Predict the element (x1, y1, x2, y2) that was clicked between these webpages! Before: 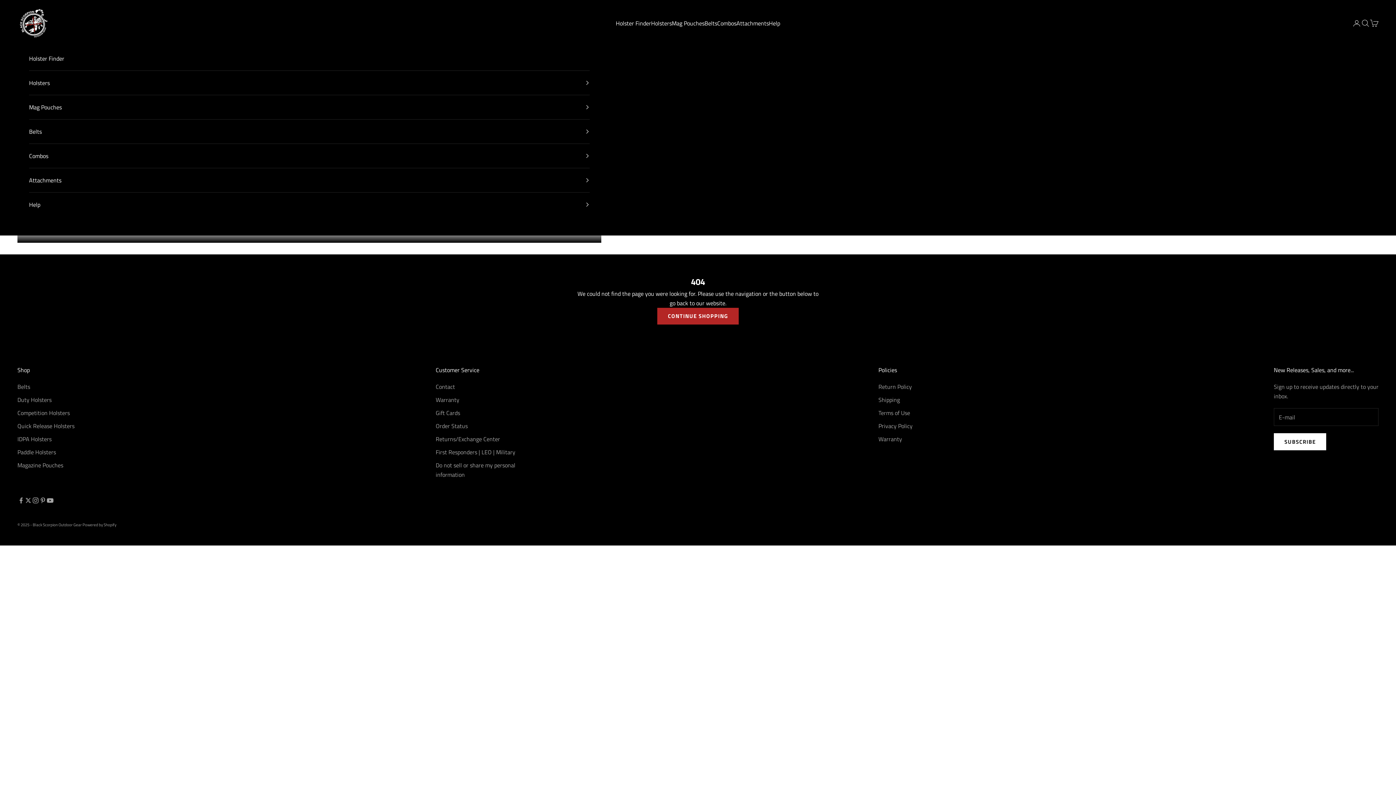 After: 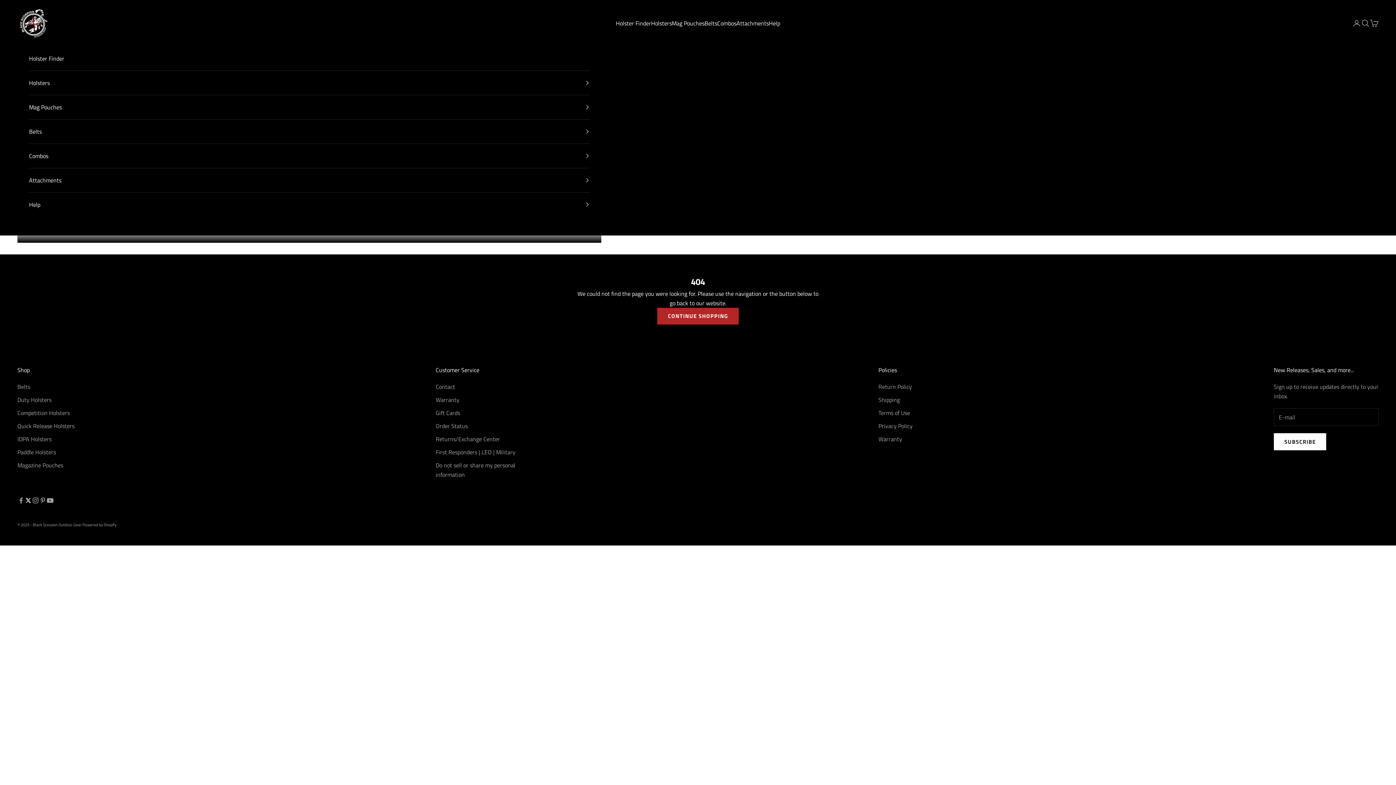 Action: label: Follow on Twitter bbox: (24, 497, 32, 504)